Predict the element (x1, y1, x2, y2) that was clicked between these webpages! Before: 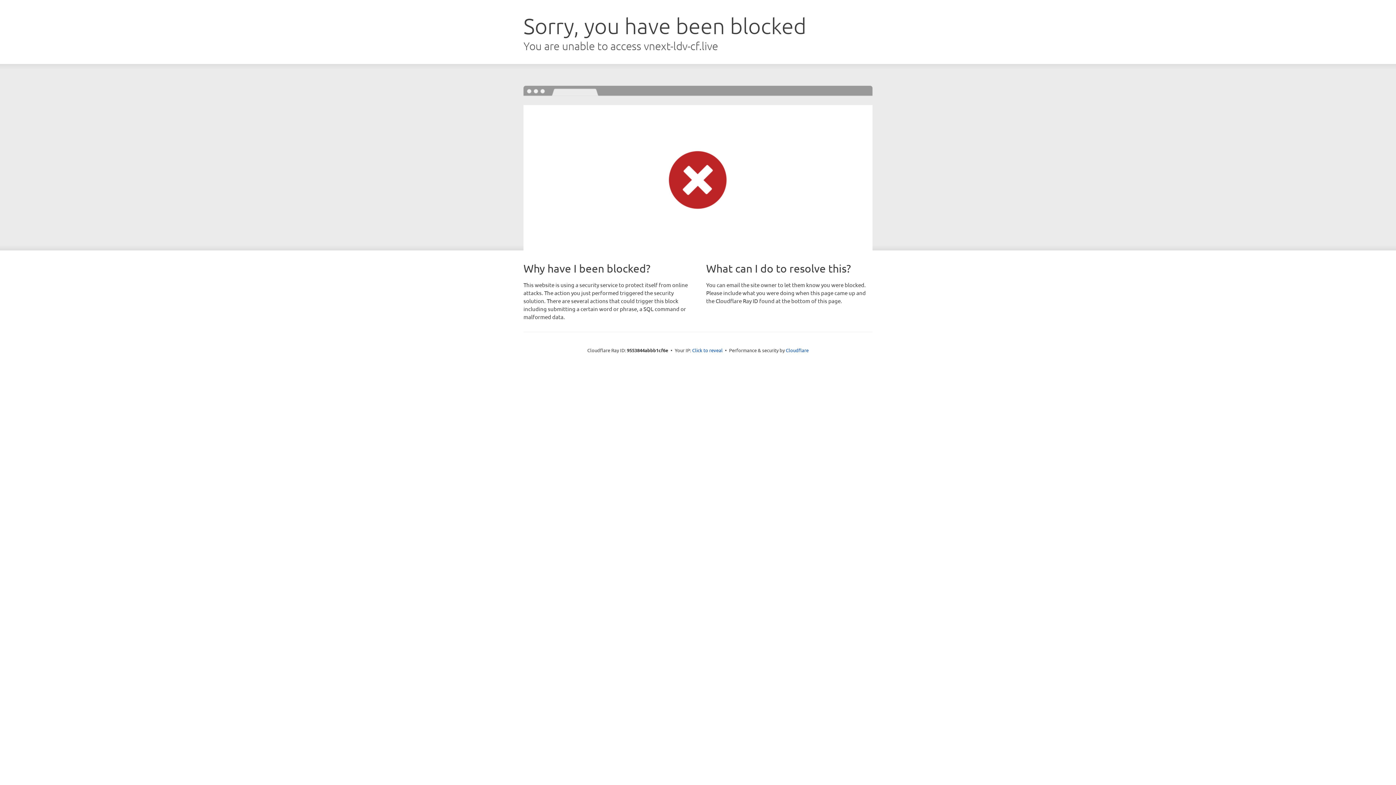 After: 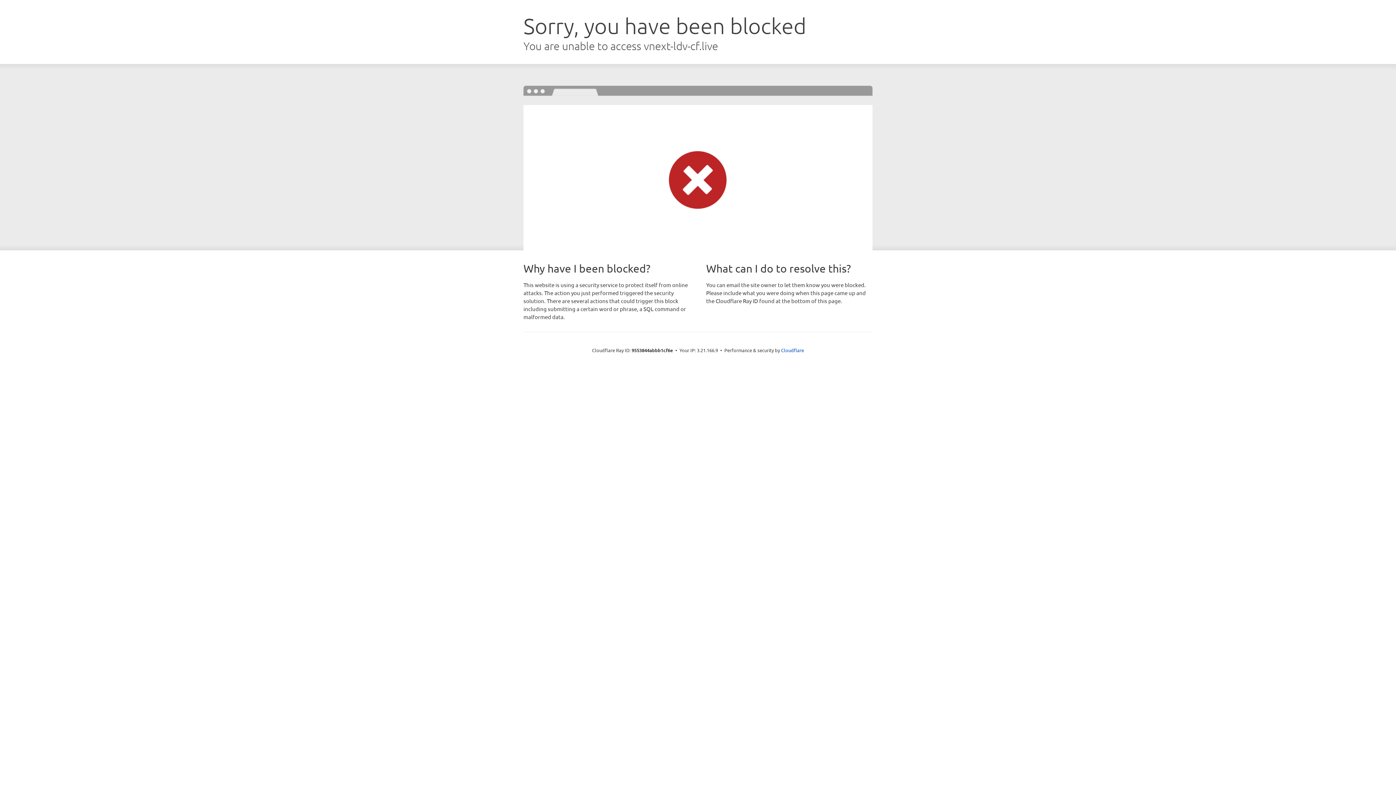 Action: bbox: (692, 346, 722, 353) label: Click to reveal